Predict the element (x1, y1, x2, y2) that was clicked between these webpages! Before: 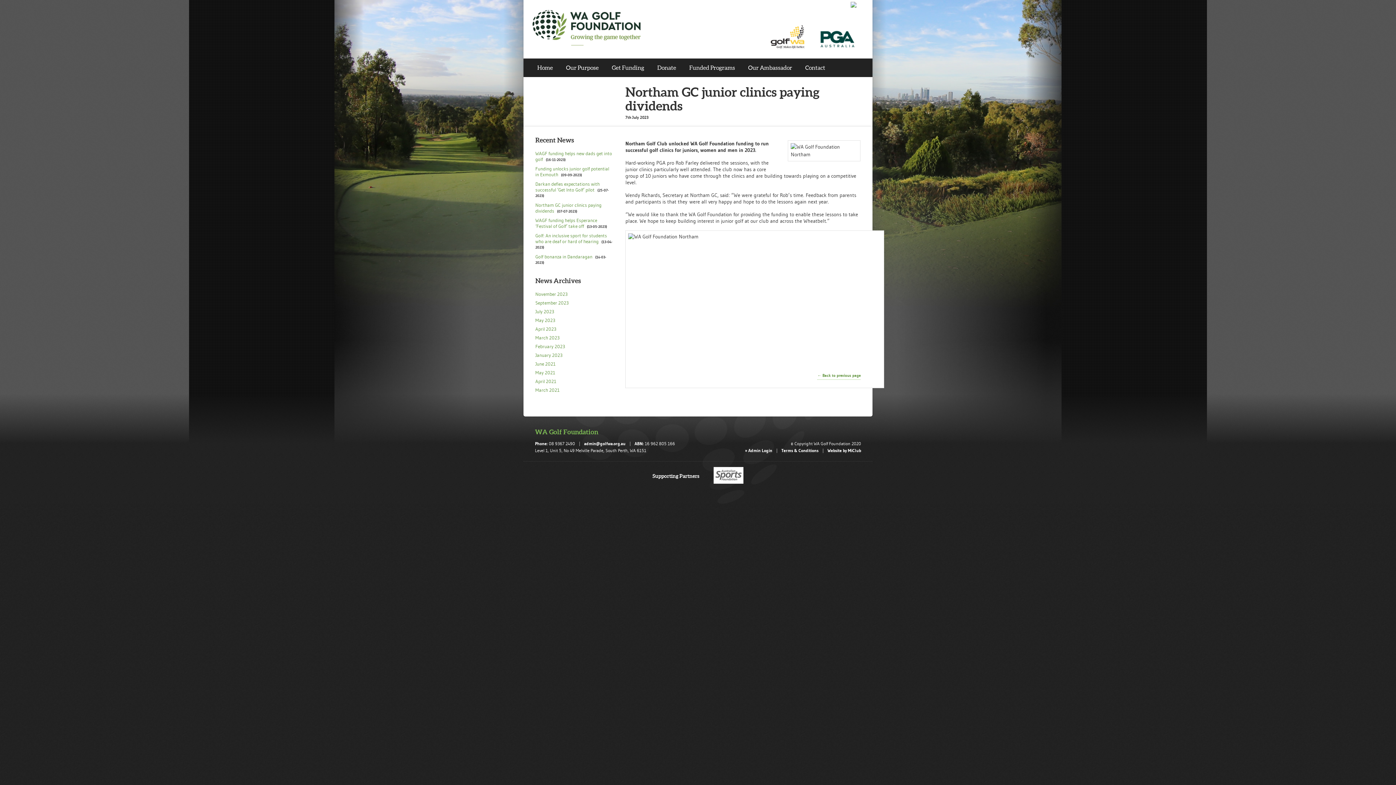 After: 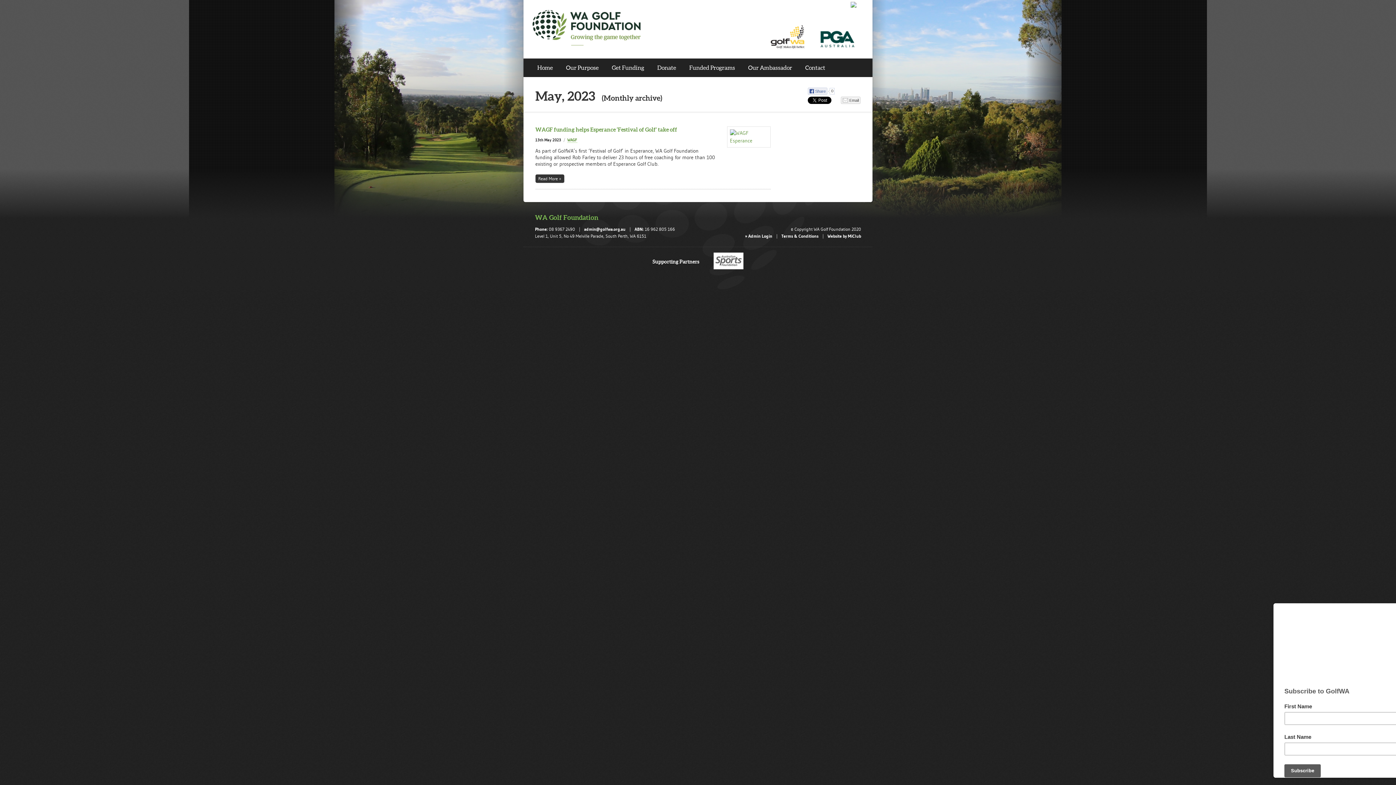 Action: label: May 2023 bbox: (535, 317, 555, 323)